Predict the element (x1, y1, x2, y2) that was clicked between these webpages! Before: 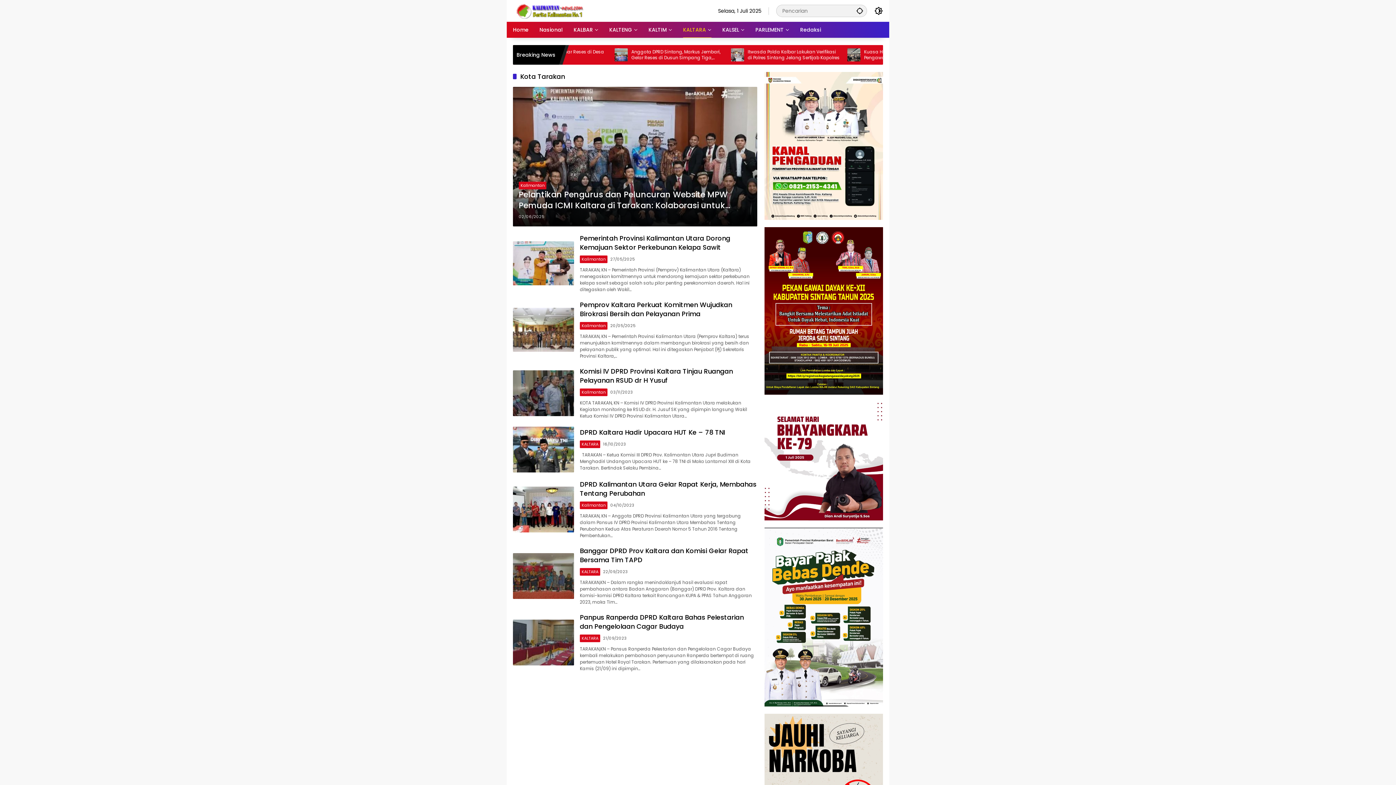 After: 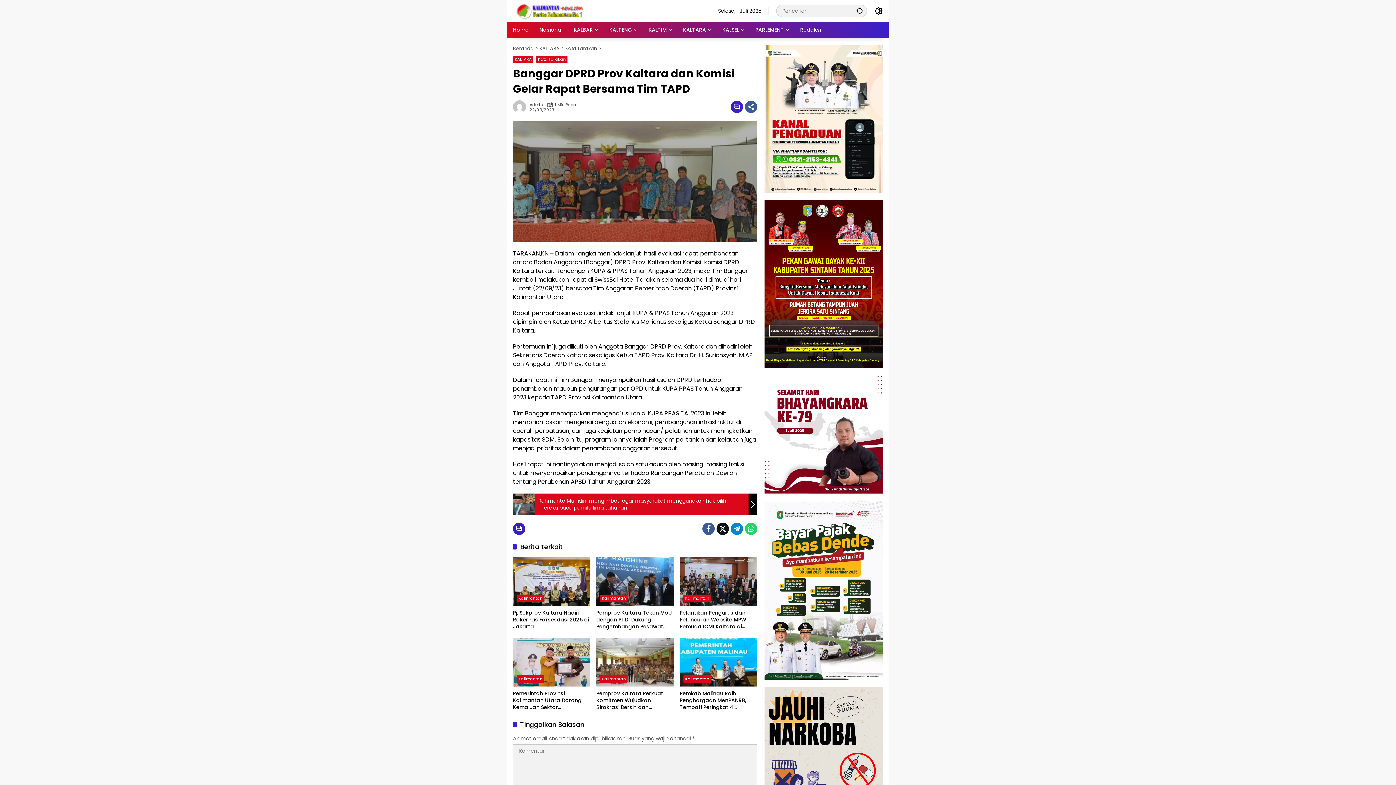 Action: bbox: (513, 553, 574, 599)